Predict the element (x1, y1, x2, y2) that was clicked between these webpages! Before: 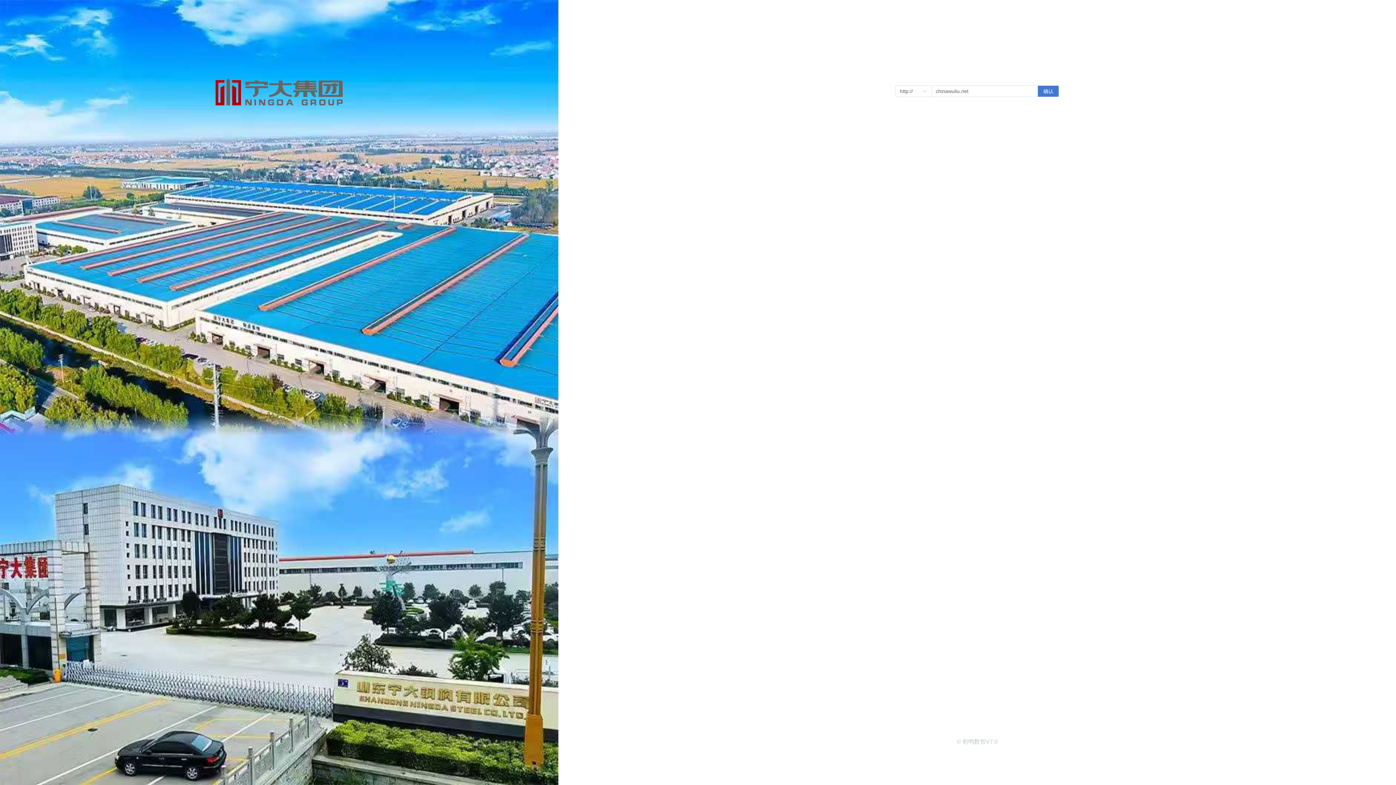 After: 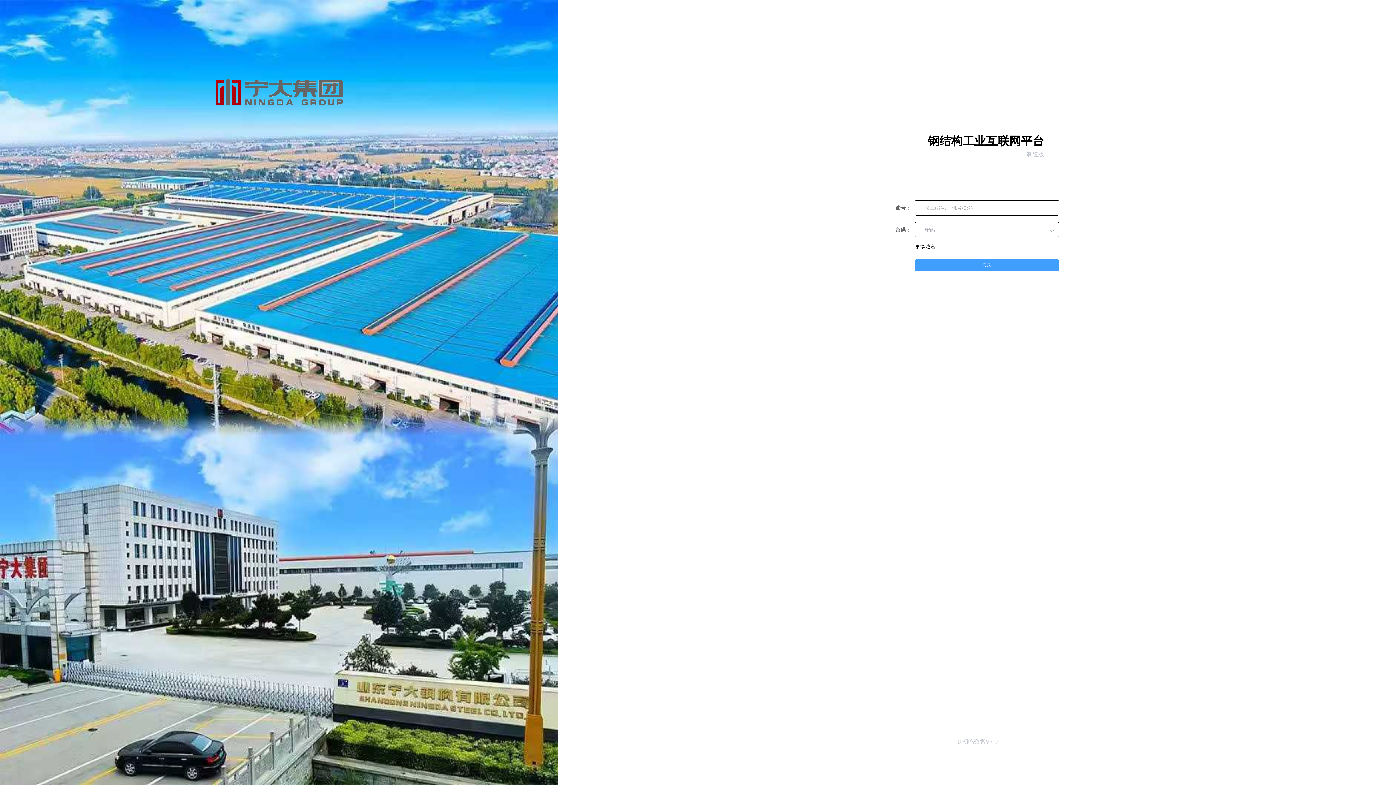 Action: label: 确认 bbox: (1038, 85, 1059, 97)